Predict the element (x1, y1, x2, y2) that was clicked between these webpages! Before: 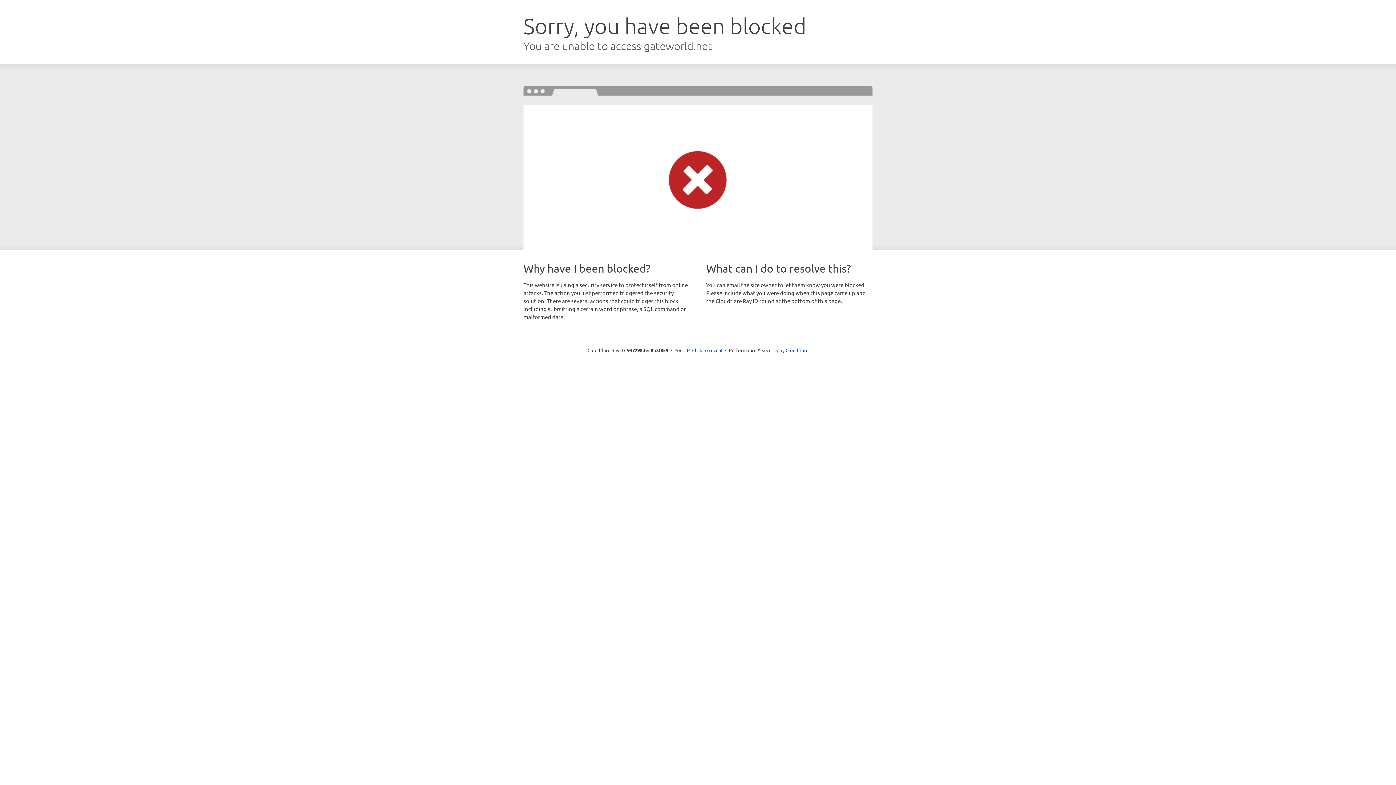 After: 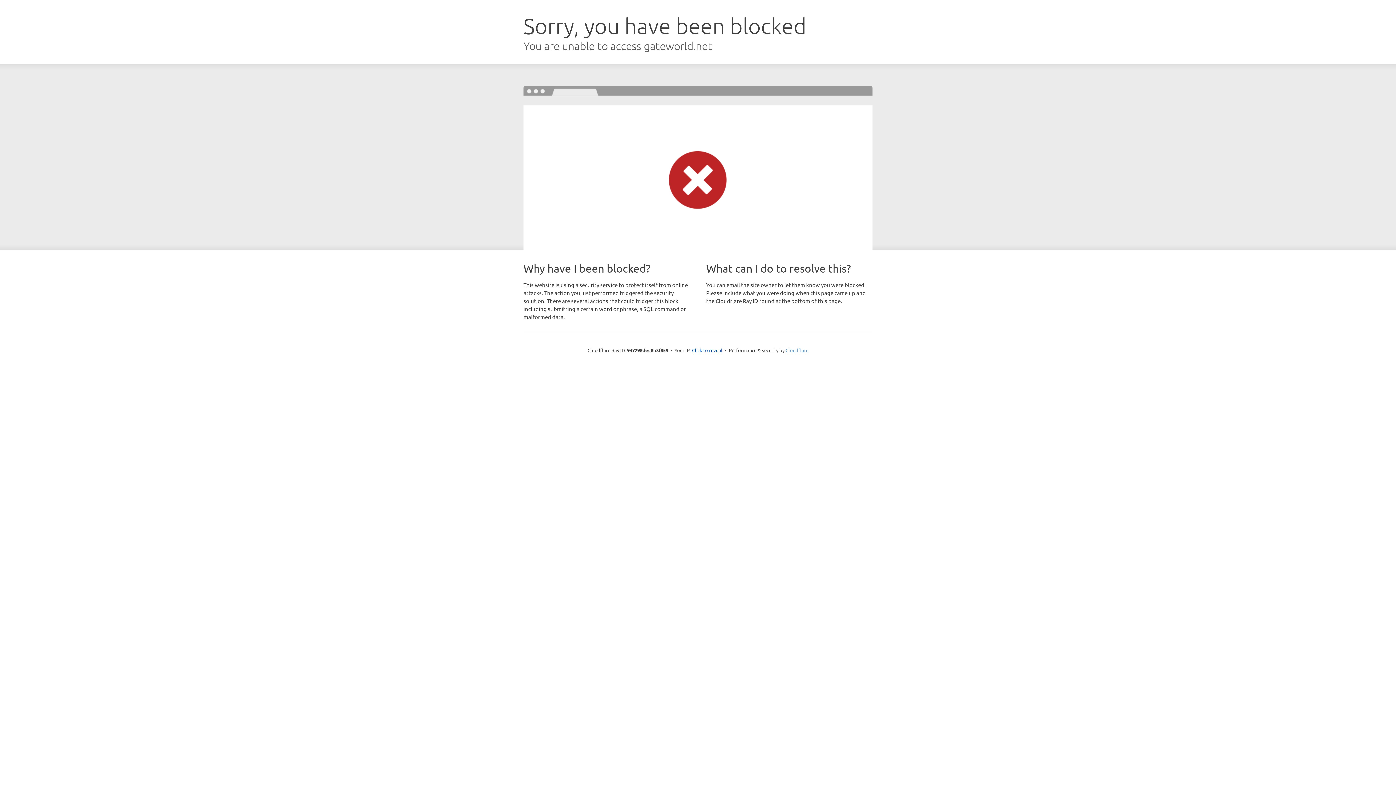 Action: label: Cloudflare bbox: (785, 347, 808, 353)